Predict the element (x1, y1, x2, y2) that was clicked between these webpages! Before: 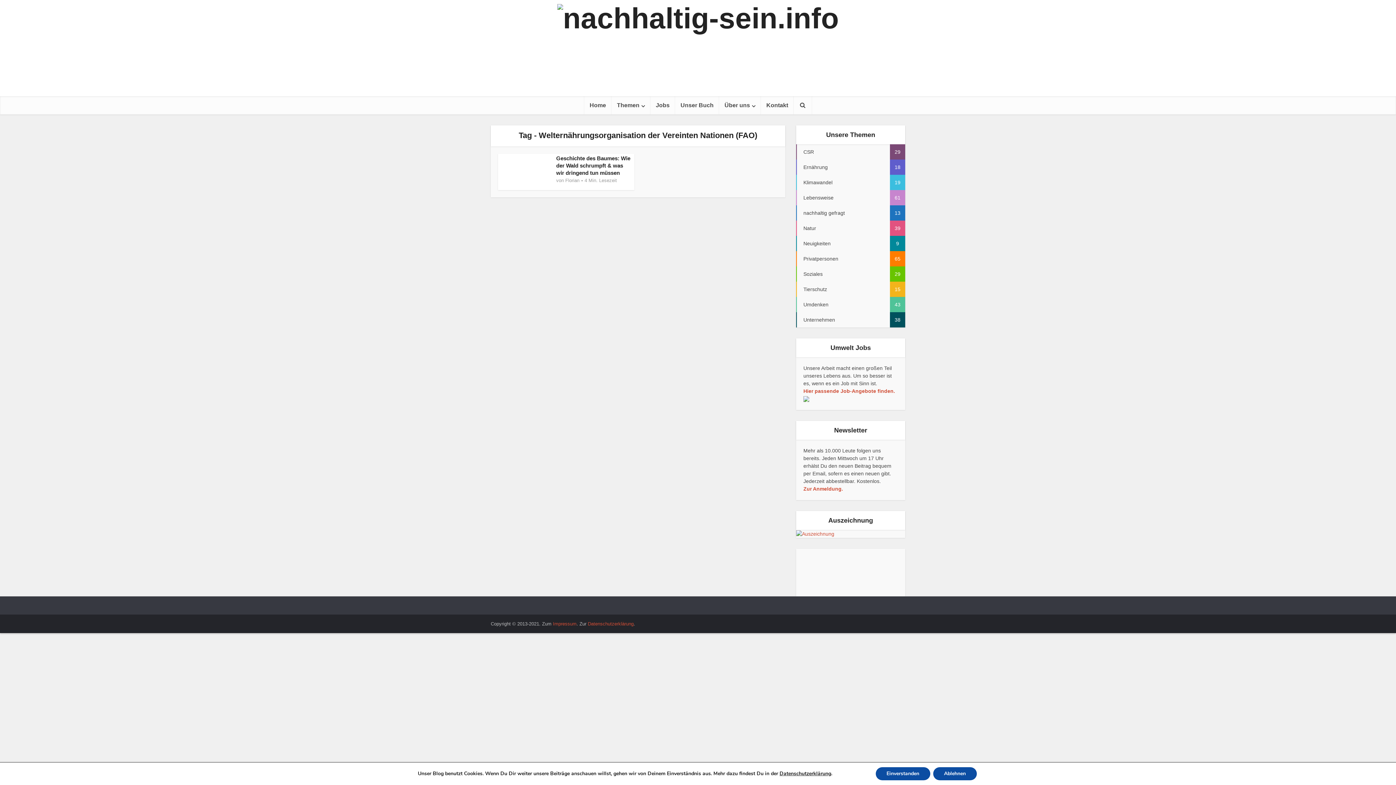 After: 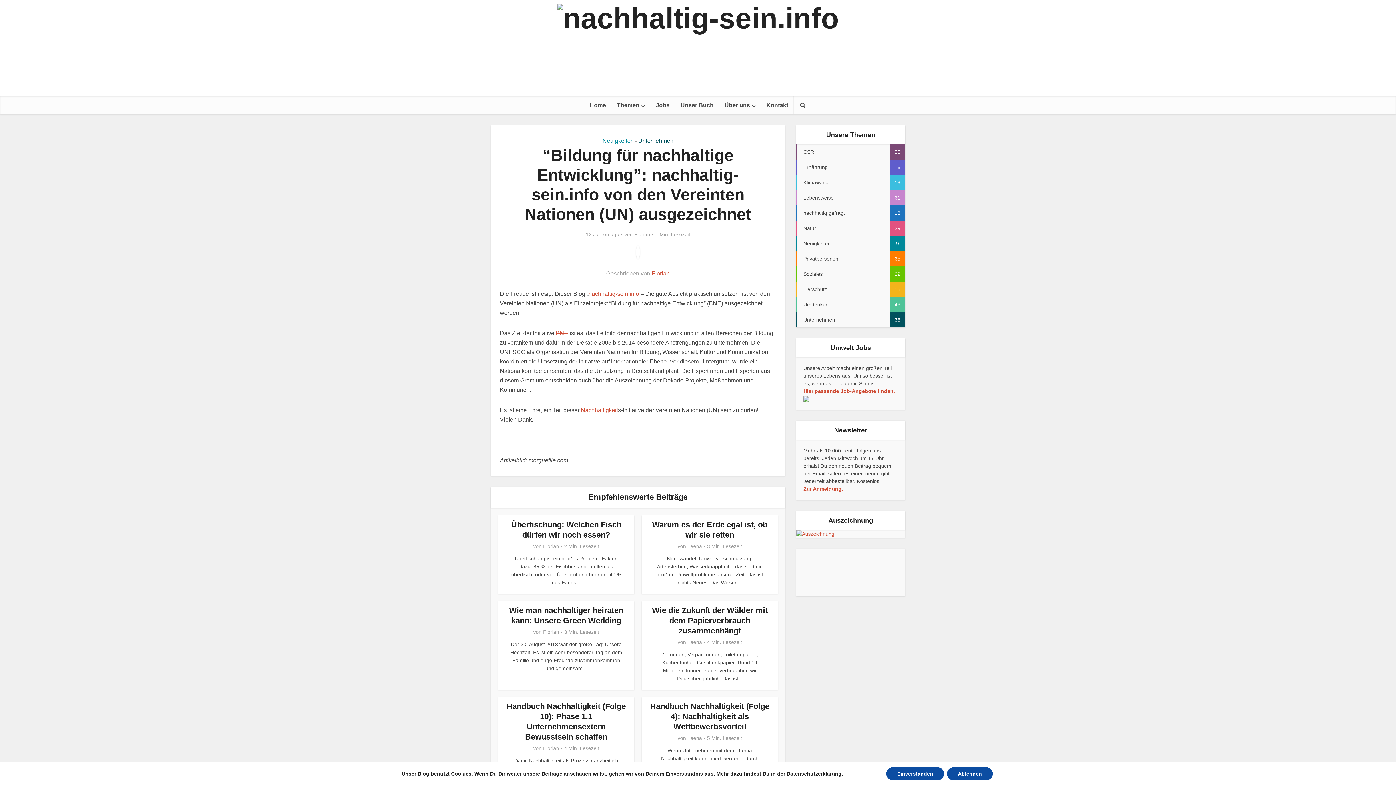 Action: bbox: (796, 530, 834, 536)